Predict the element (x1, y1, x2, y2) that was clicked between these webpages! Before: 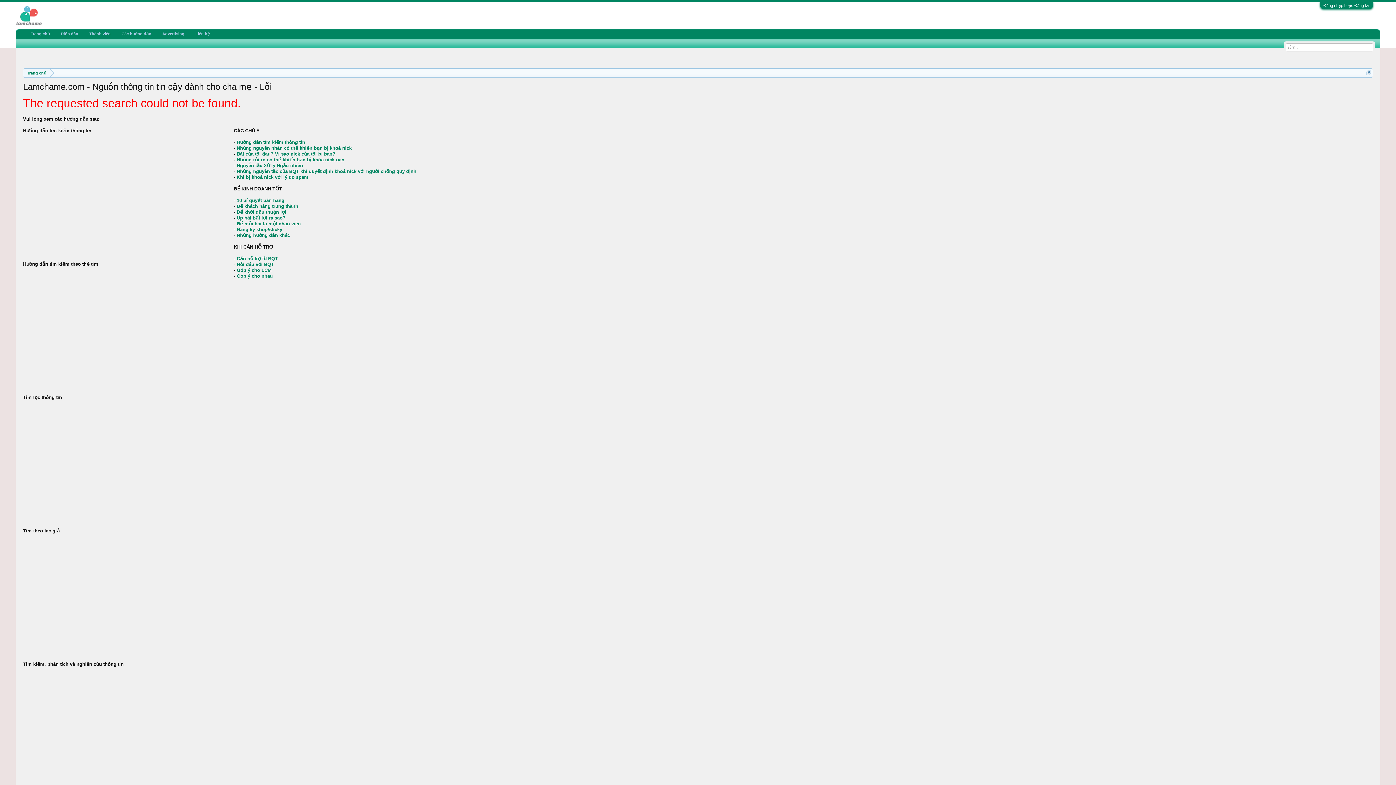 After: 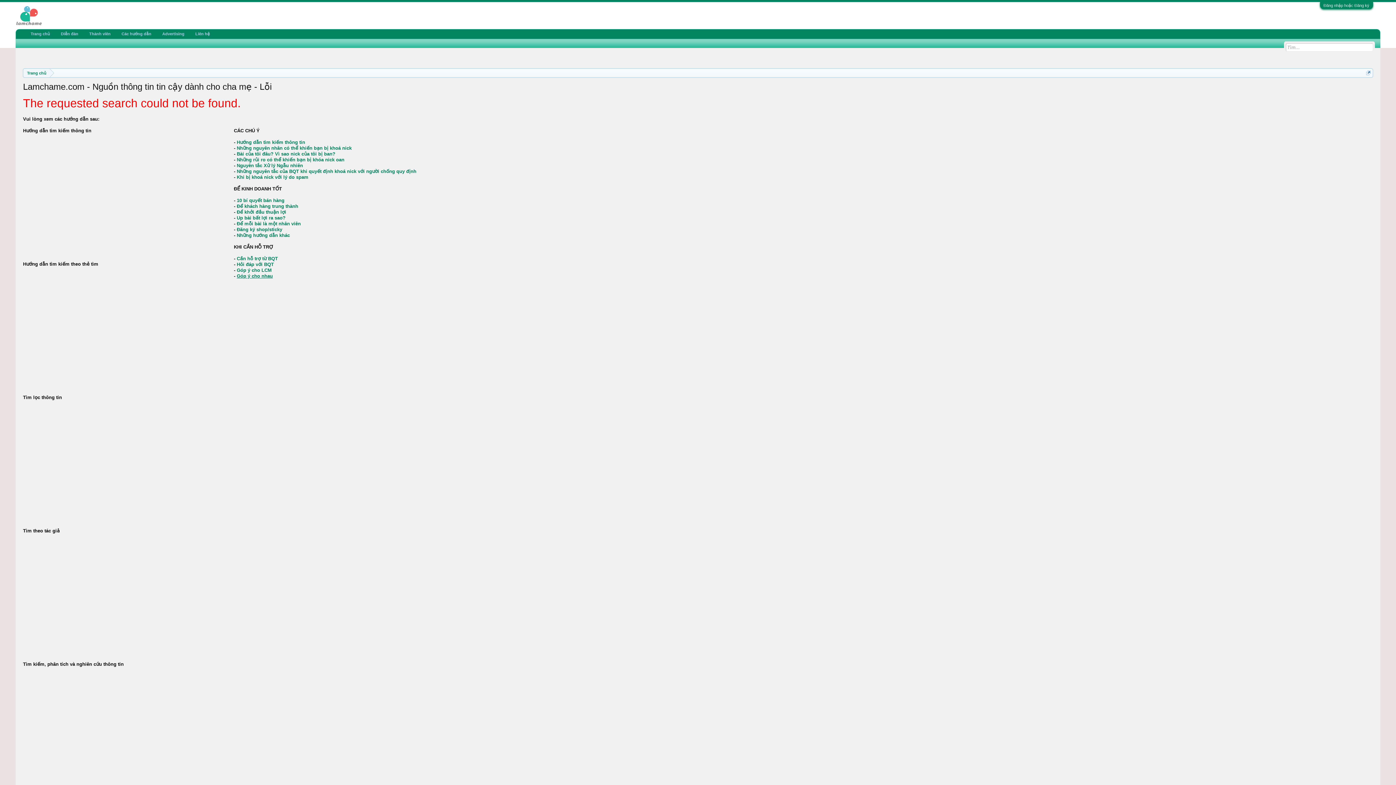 Action: bbox: (236, 273, 272, 278) label: Góp ý cho nhau